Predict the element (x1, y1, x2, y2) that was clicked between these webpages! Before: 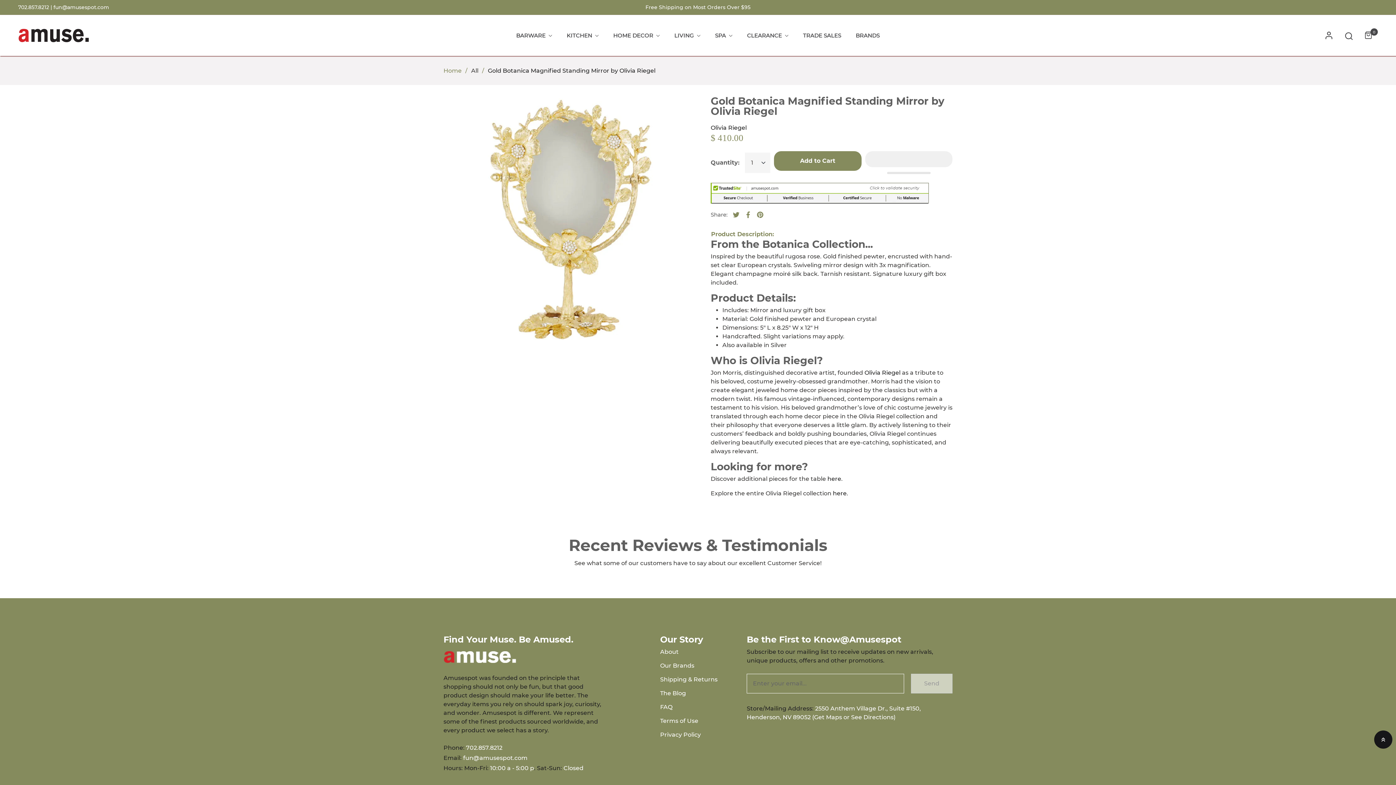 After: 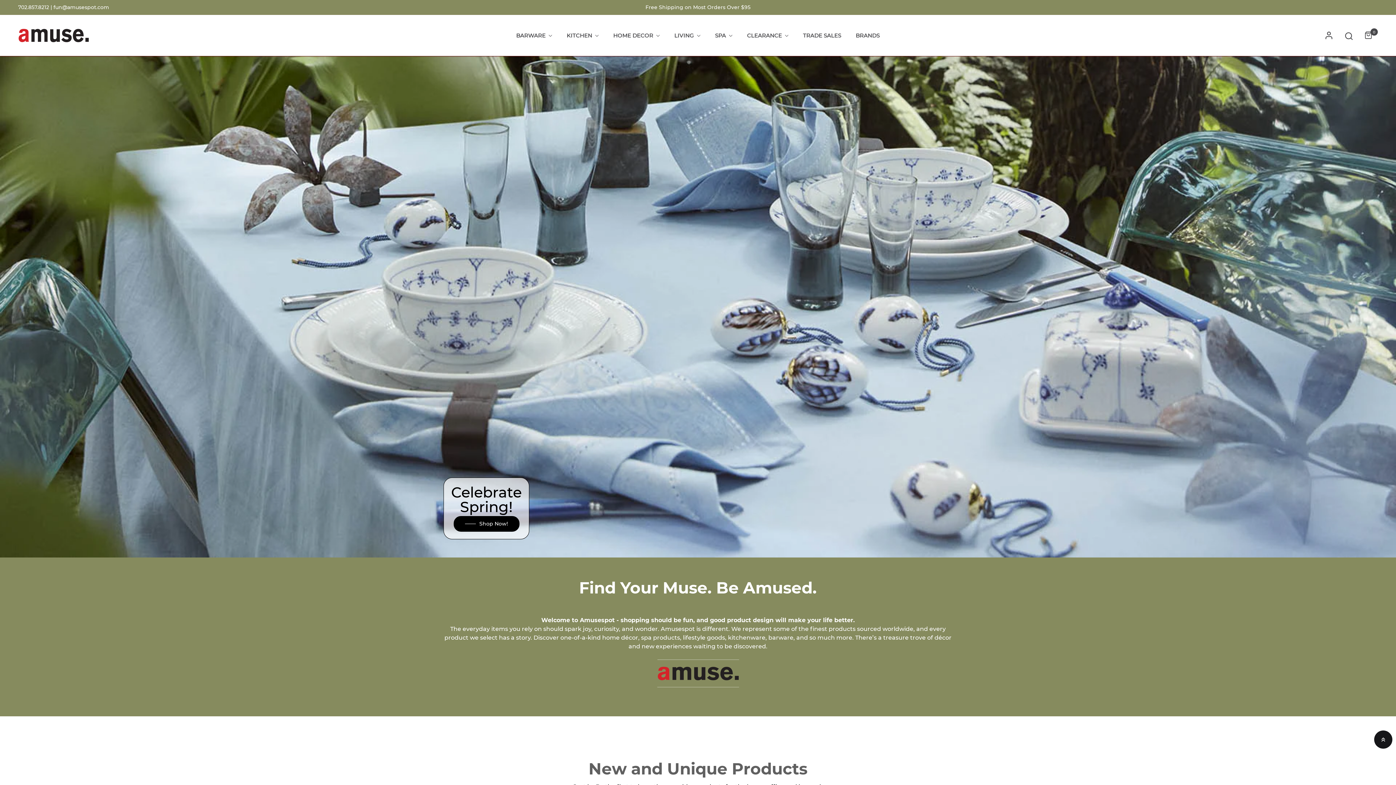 Action: label: Home bbox: (443, 67, 461, 74)